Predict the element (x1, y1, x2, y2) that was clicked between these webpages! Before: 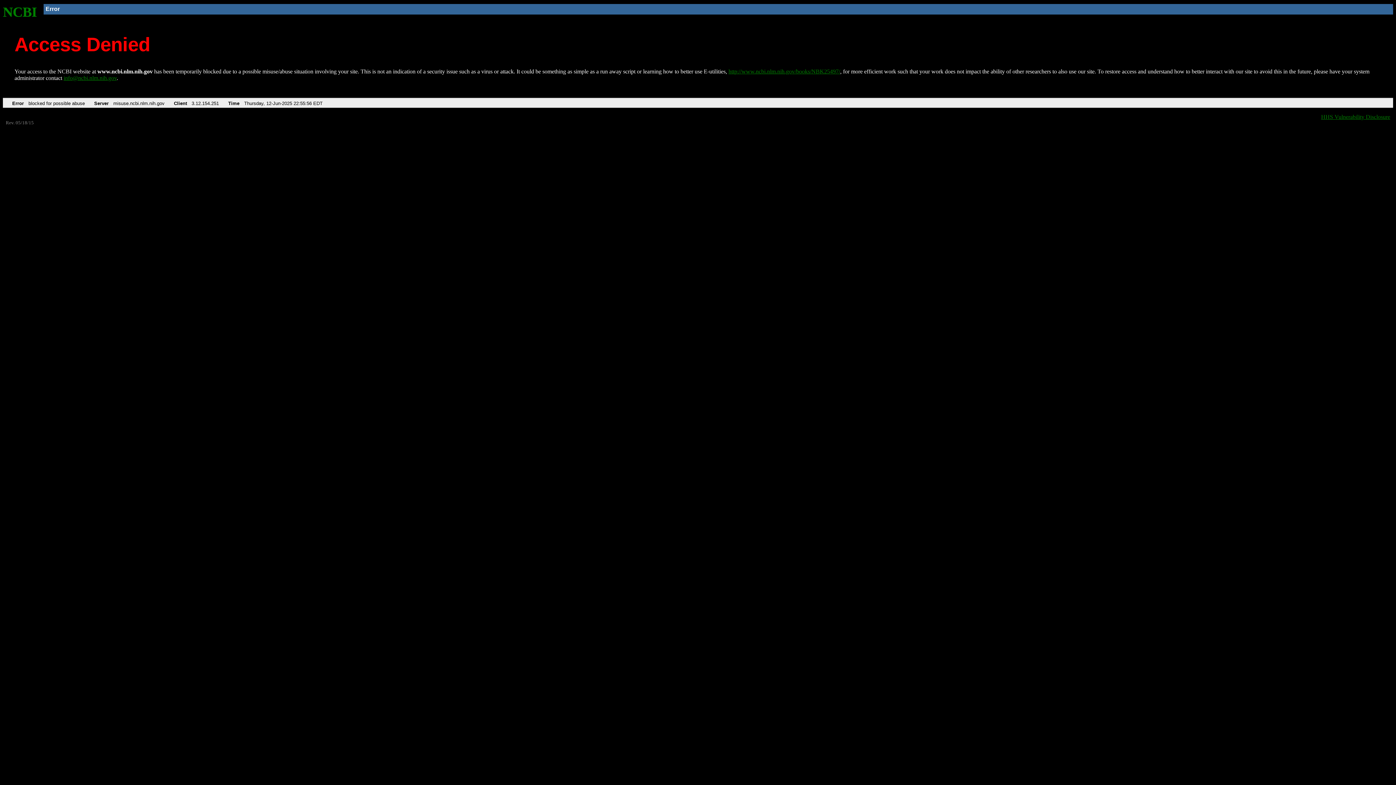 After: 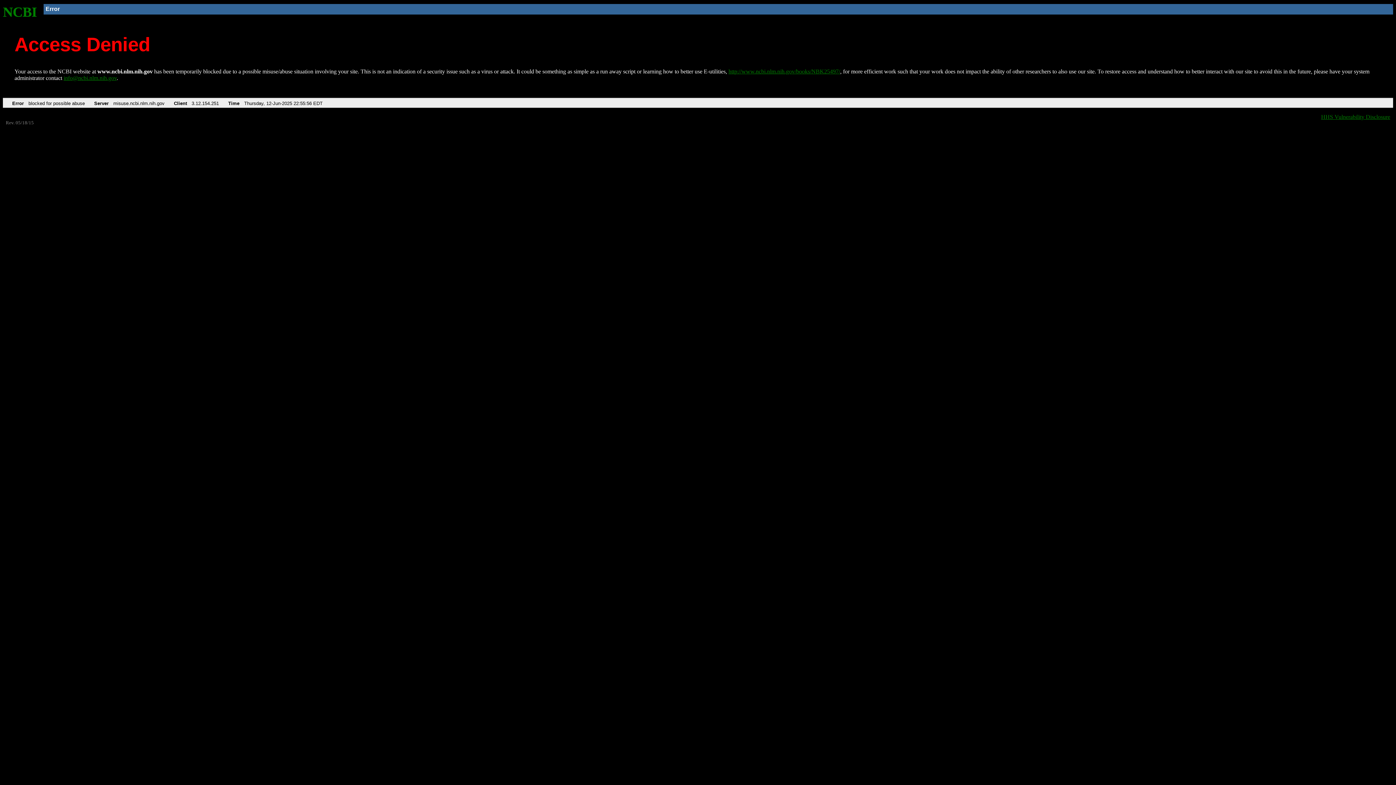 Action: label: info@ncbi.nlm.nih.gov bbox: (63, 75, 116, 81)